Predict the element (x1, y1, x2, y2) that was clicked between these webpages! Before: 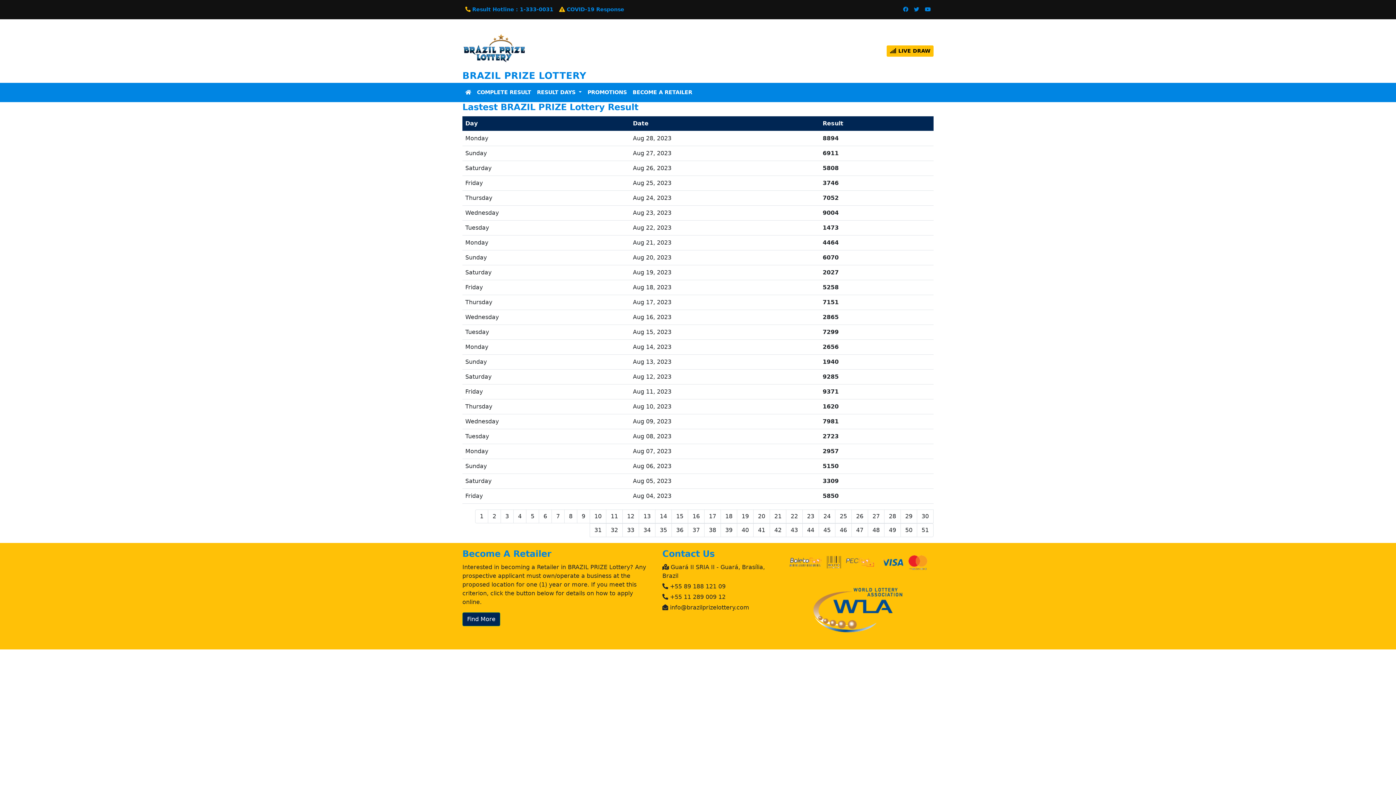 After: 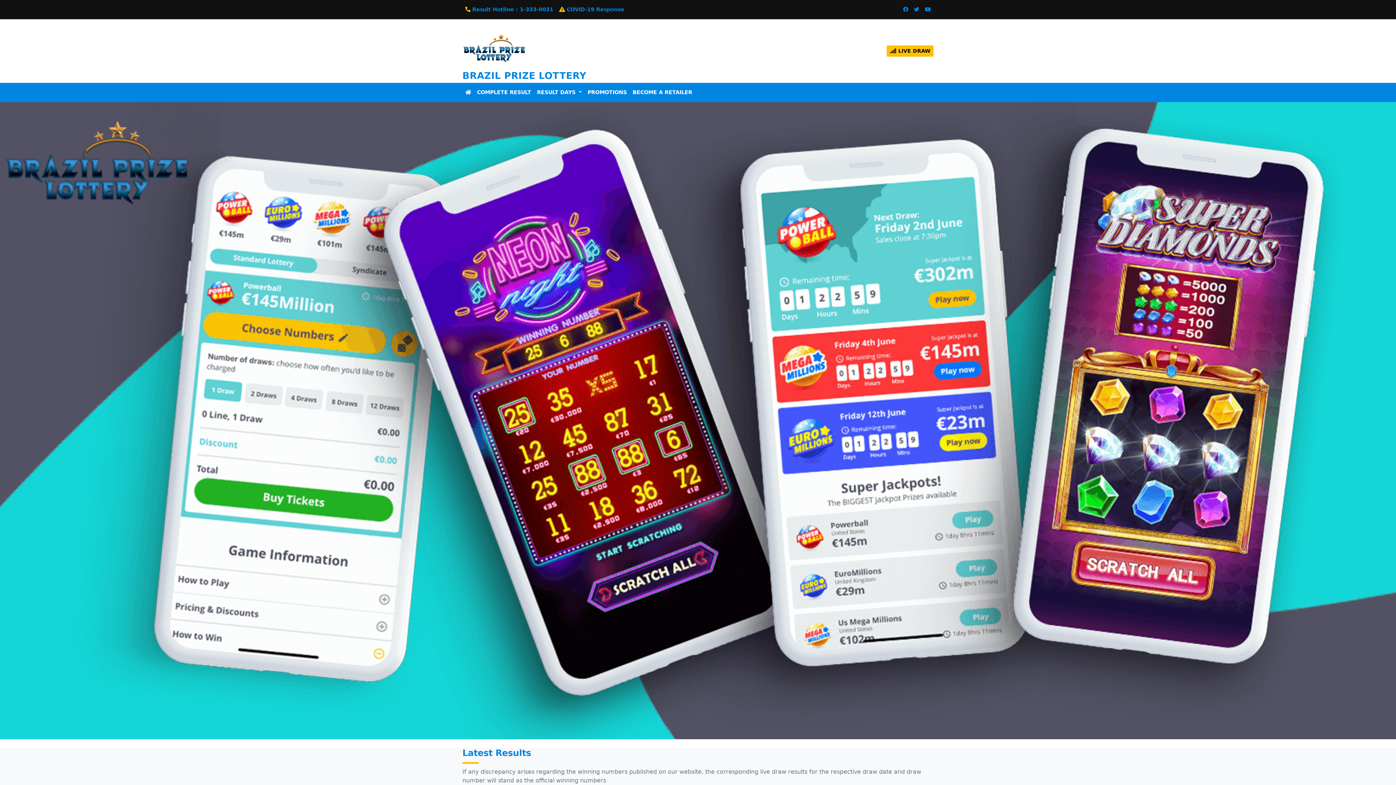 Action: bbox: (462, 47, 526, 54) label: BRAZIL PRIZE LOTTERY